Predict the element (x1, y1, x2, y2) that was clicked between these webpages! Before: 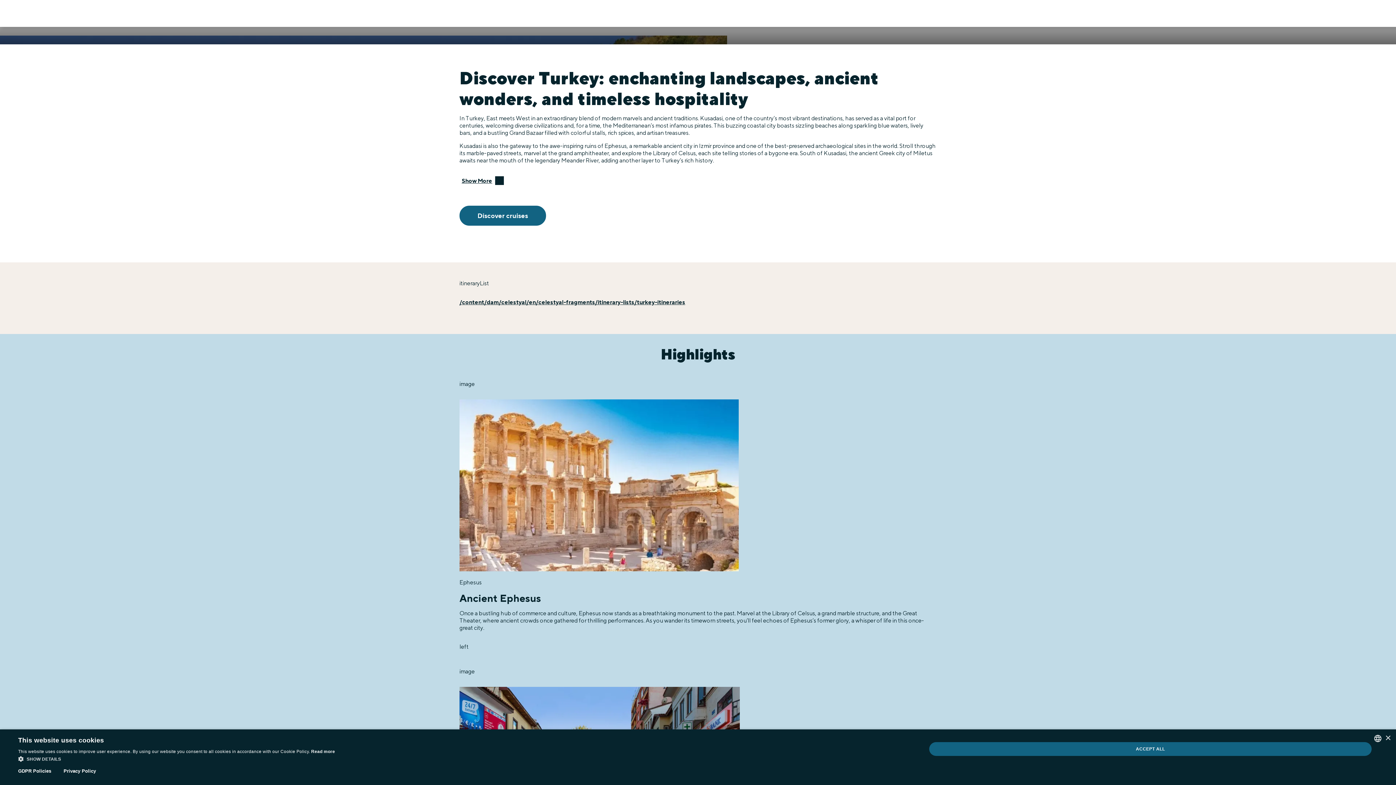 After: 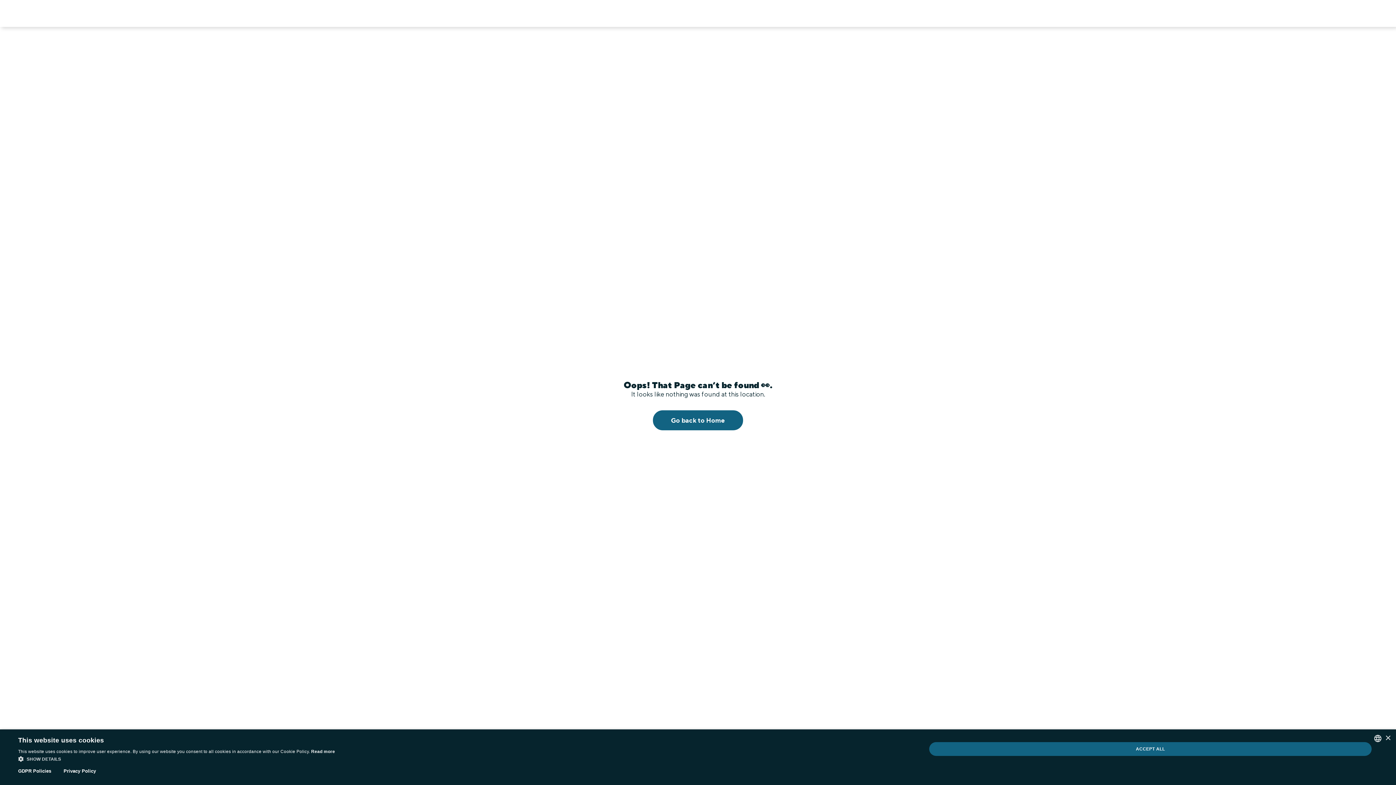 Action: label: /content/dam/celestyal/en/celestyal-fragments/itinerary-lists/turkey-itineraries bbox: (459, 298, 685, 309)